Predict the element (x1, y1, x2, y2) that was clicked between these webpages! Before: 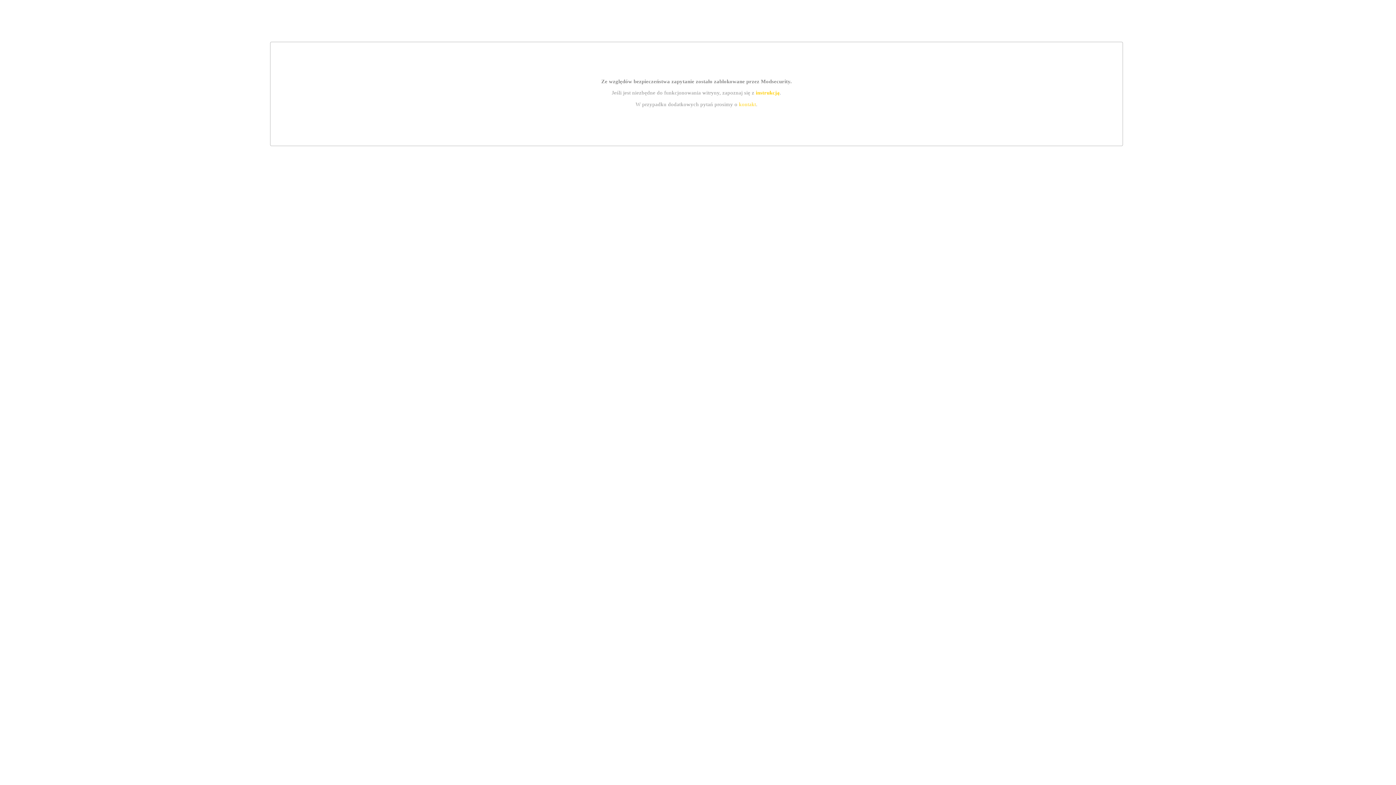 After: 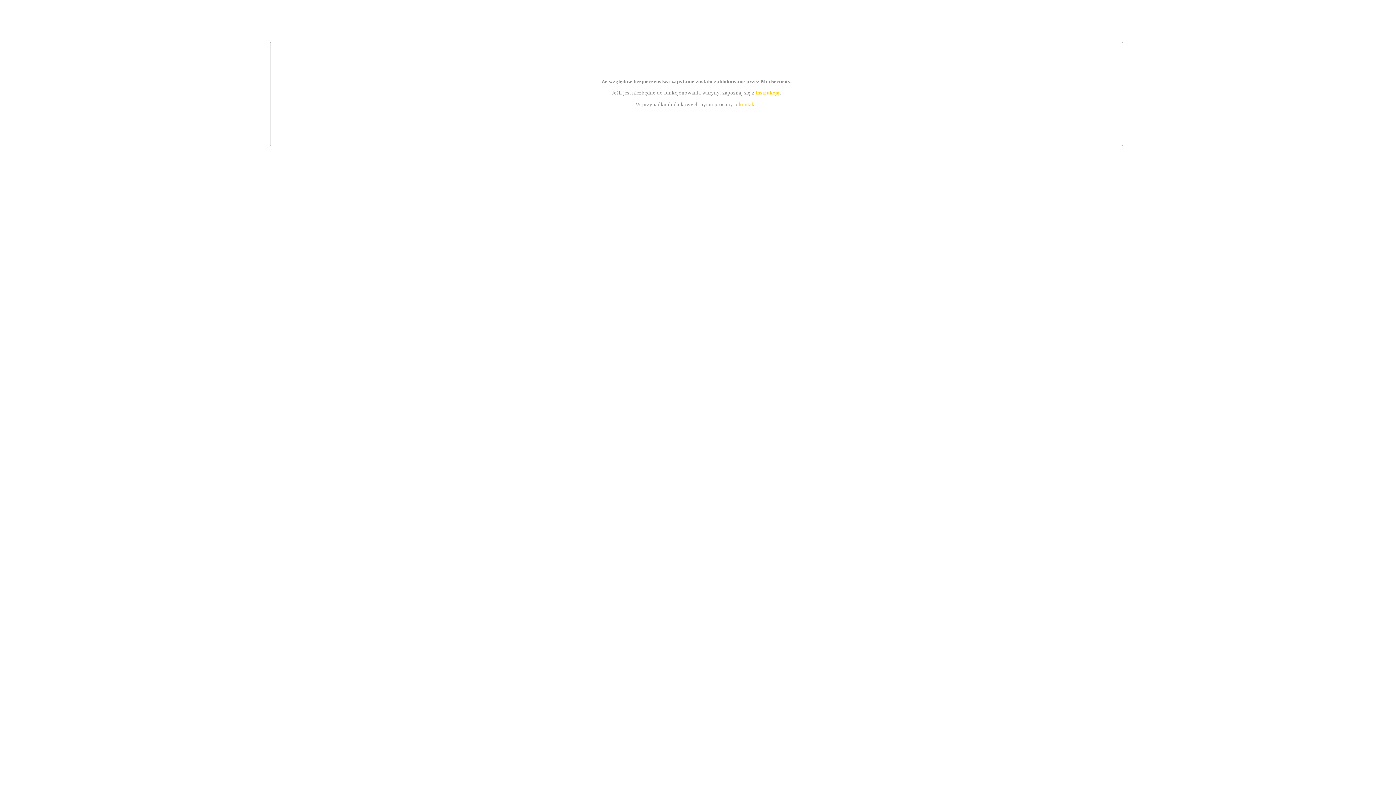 Action: label: instrukcją bbox: (755, 89, 779, 95)